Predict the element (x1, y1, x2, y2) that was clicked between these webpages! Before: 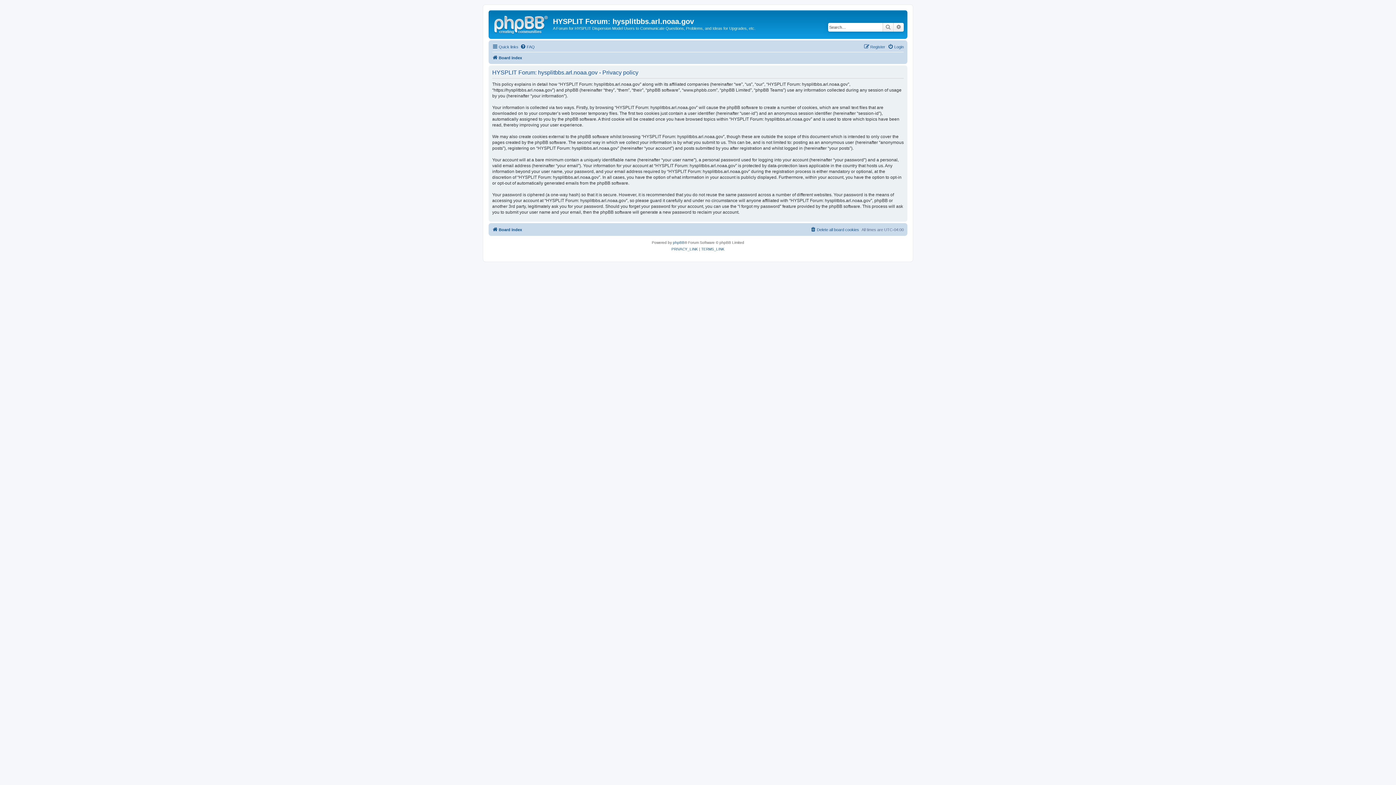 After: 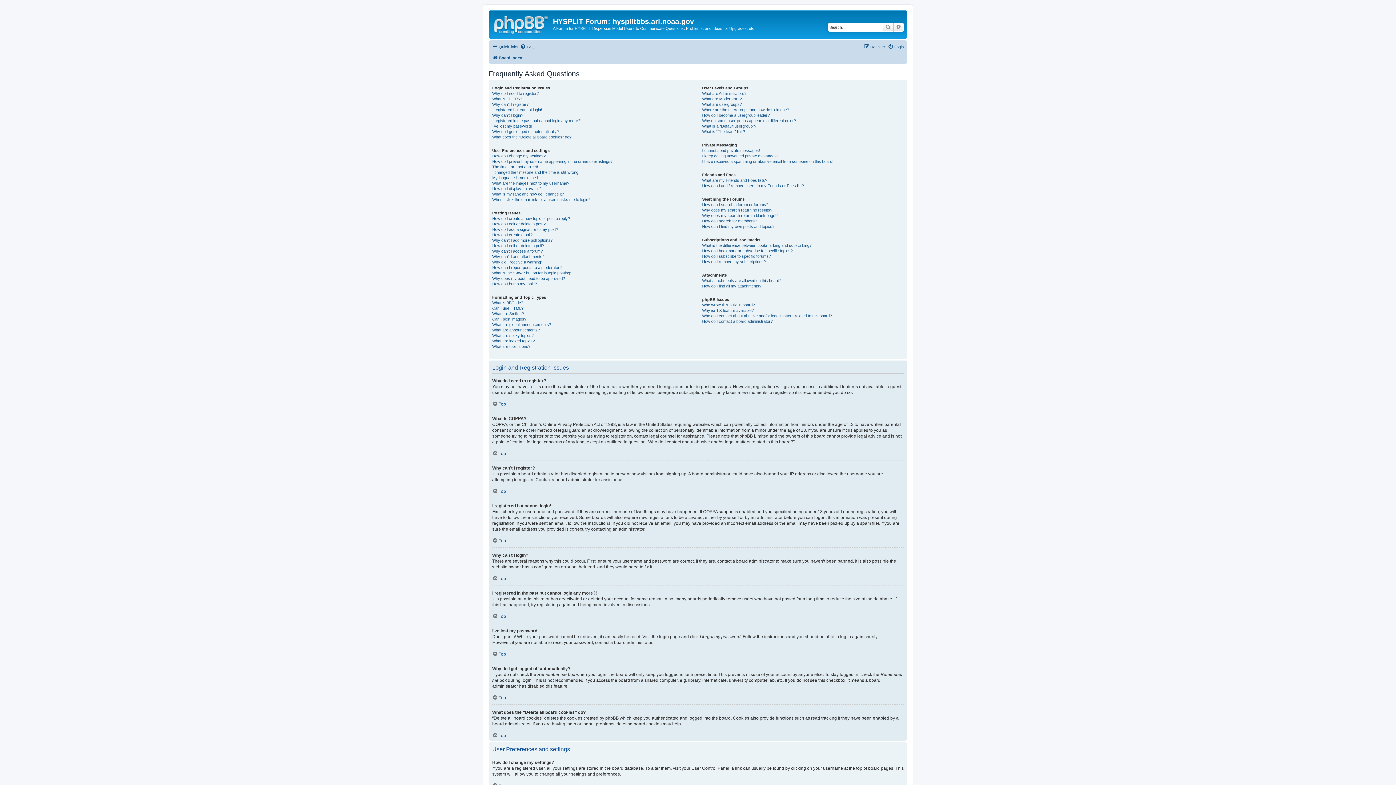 Action: bbox: (520, 42, 534, 51) label: FAQ